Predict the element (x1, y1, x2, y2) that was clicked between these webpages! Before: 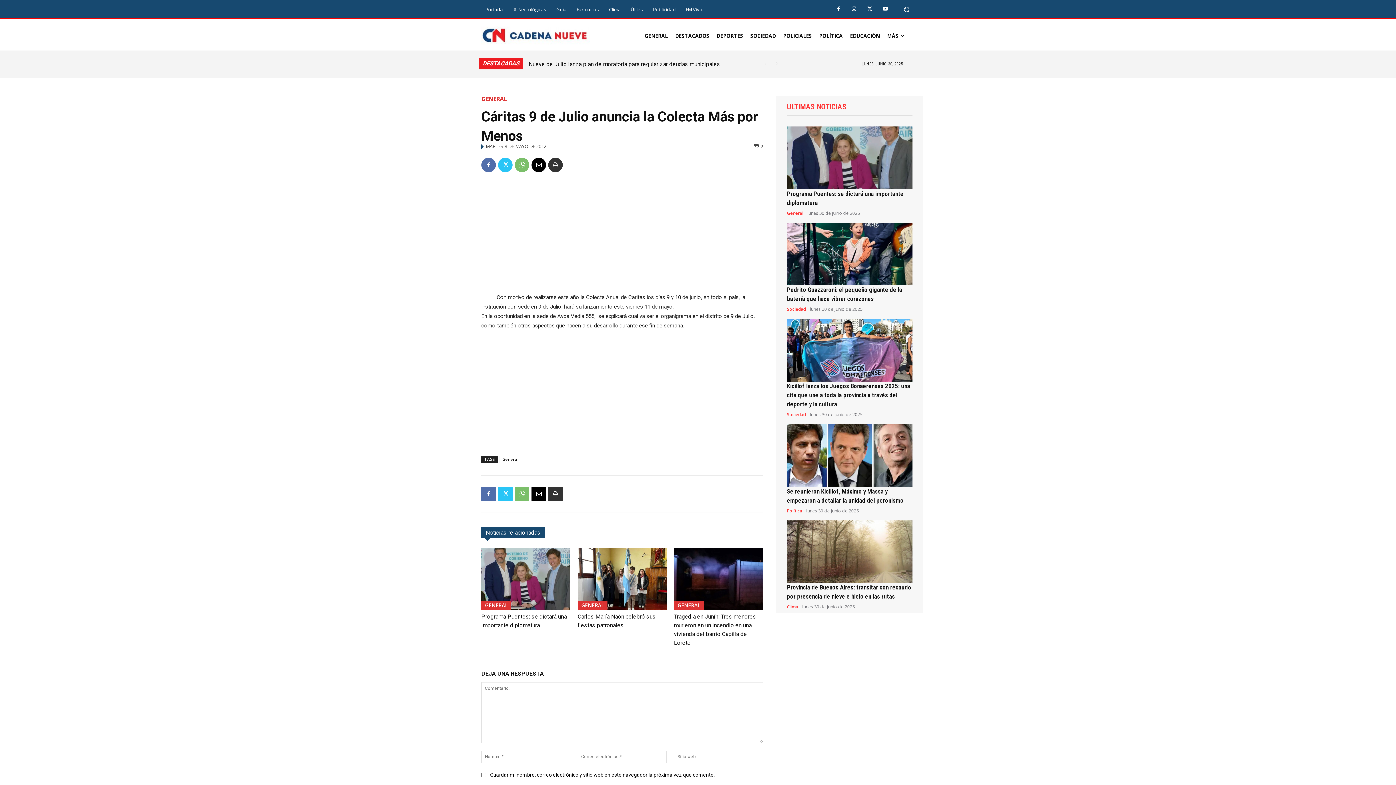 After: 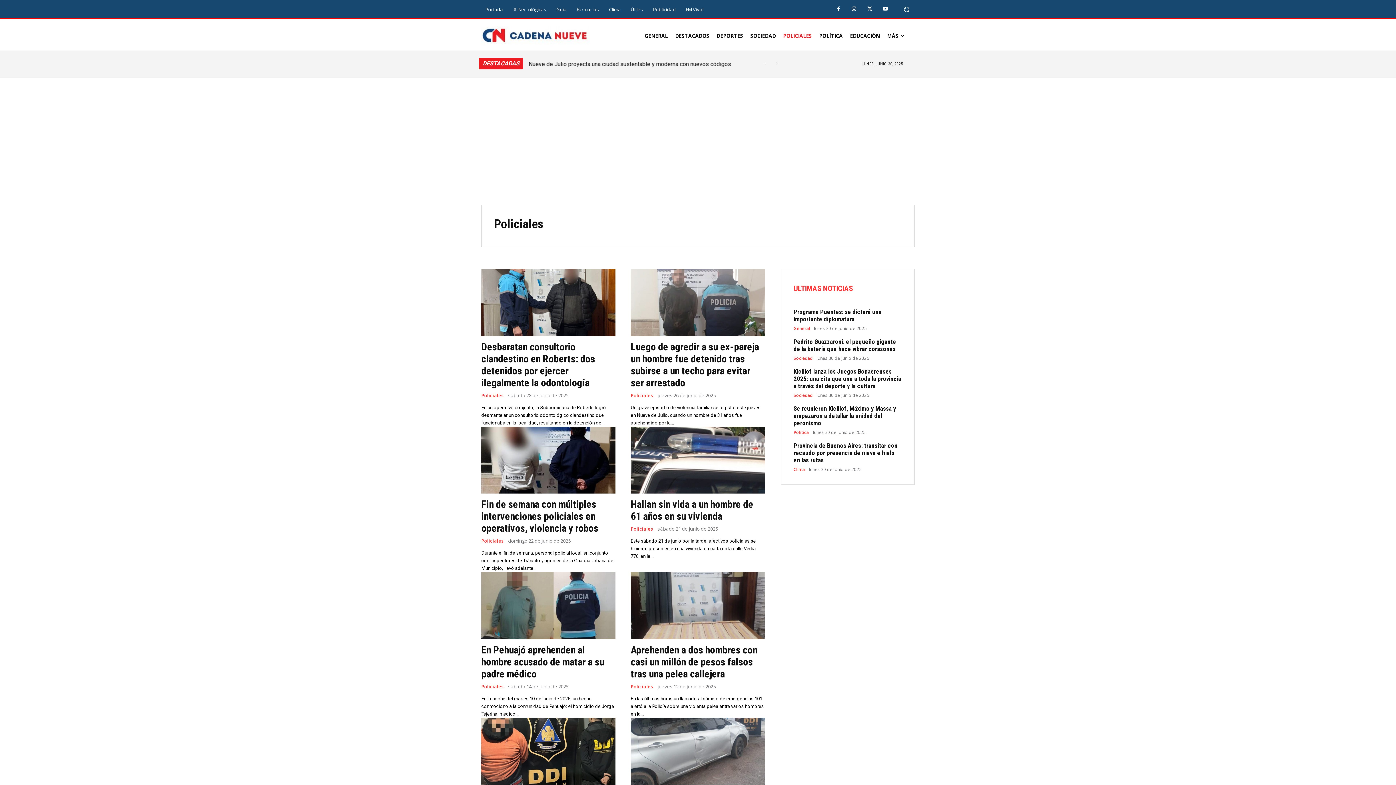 Action: bbox: (783, 23, 812, 48) label: POLICIALES